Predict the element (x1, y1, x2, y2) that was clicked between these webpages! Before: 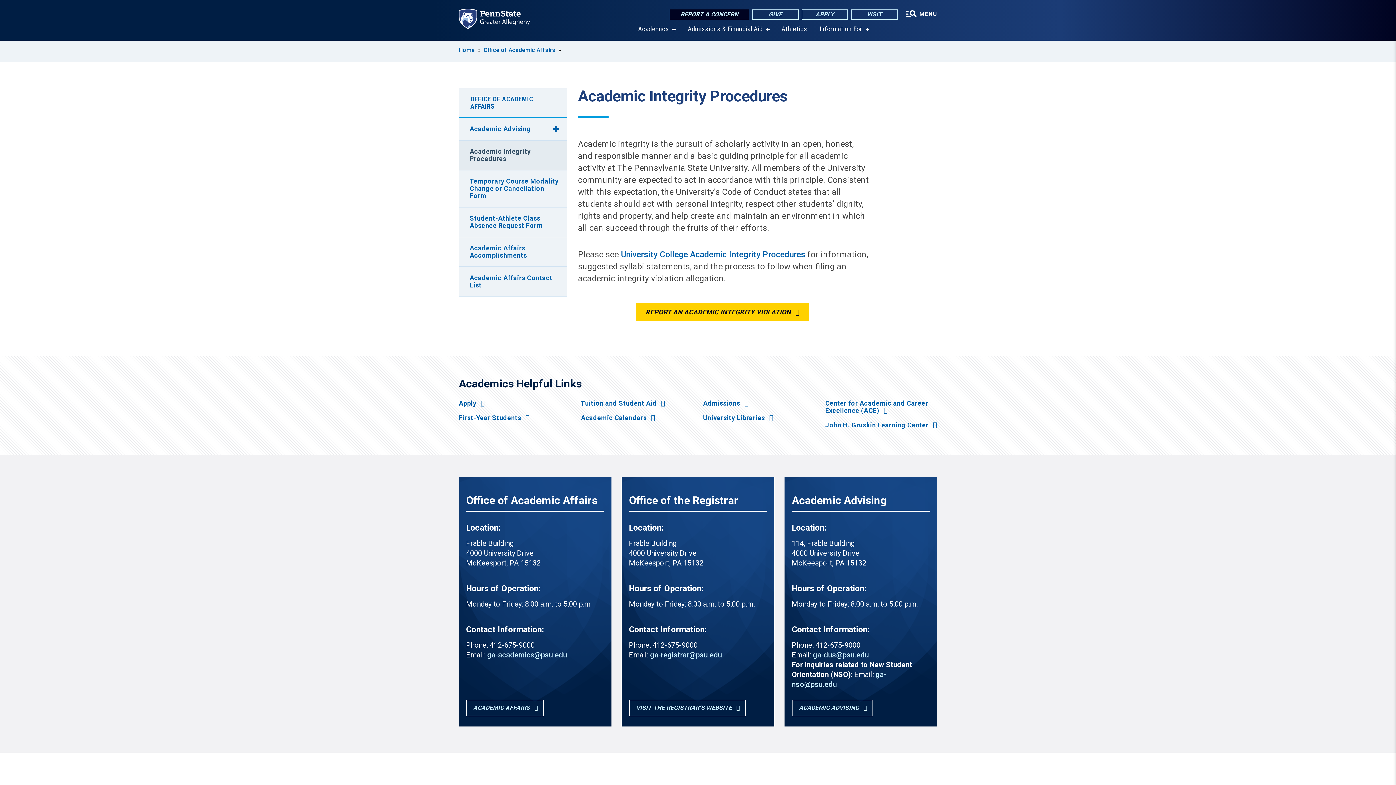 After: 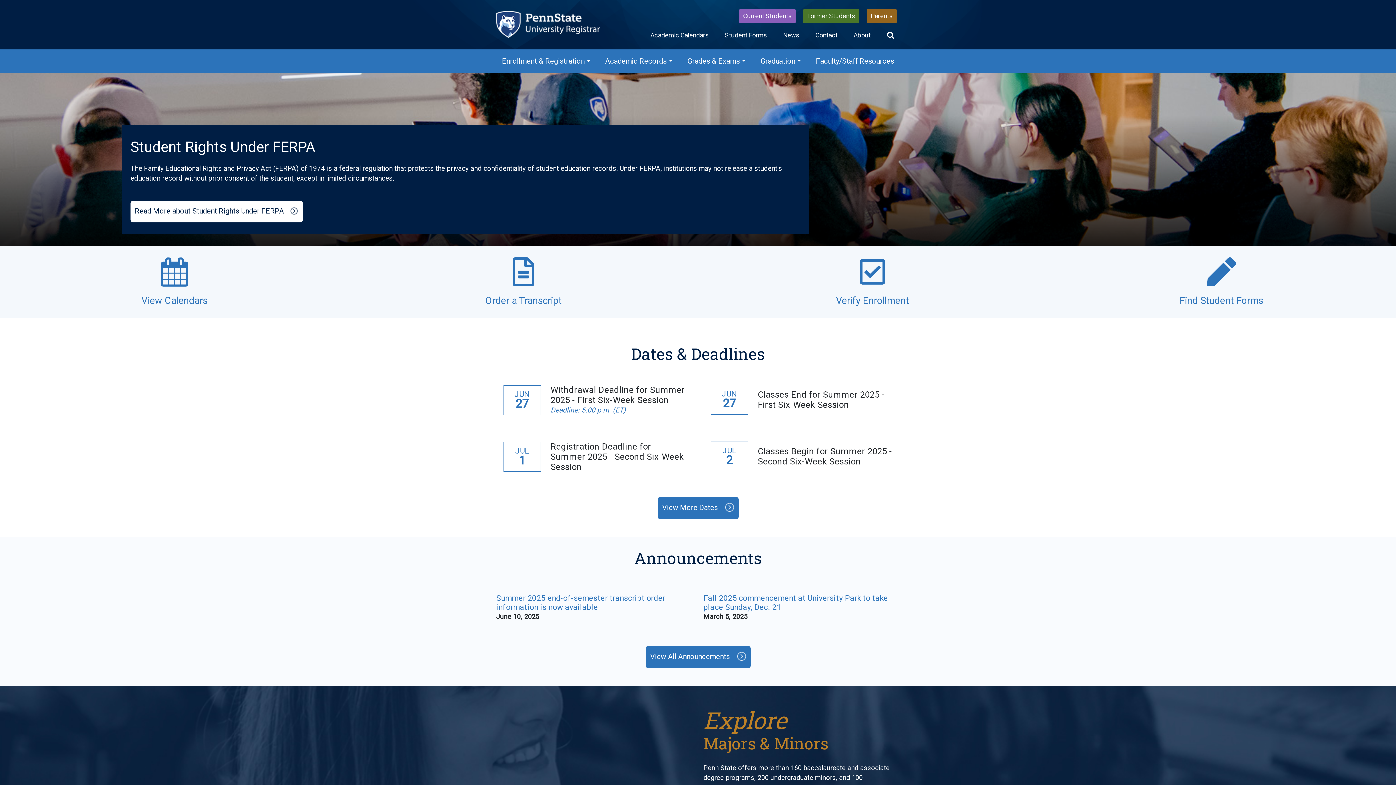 Action: bbox: (629, 699, 746, 716) label: VISIT THE REGISTRAR’S WEBSITE